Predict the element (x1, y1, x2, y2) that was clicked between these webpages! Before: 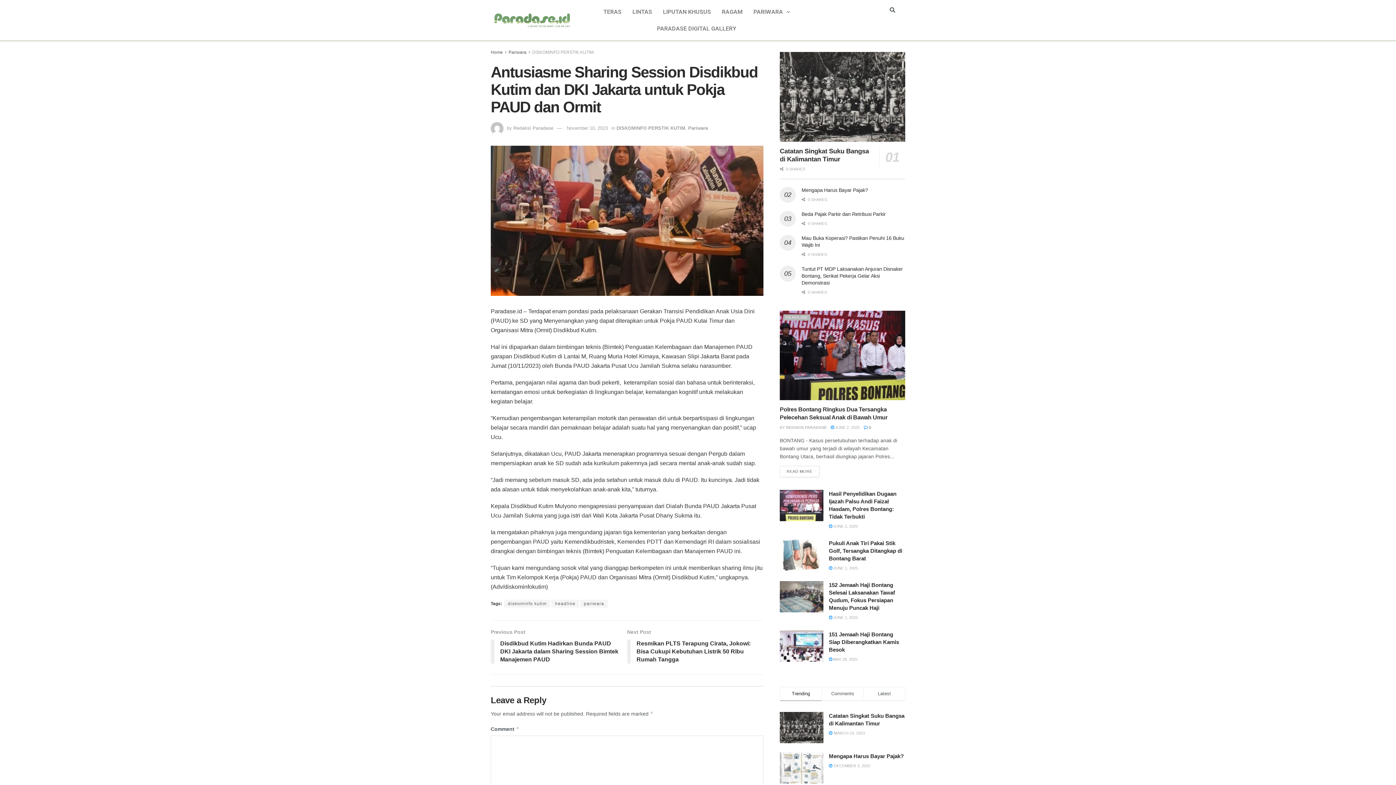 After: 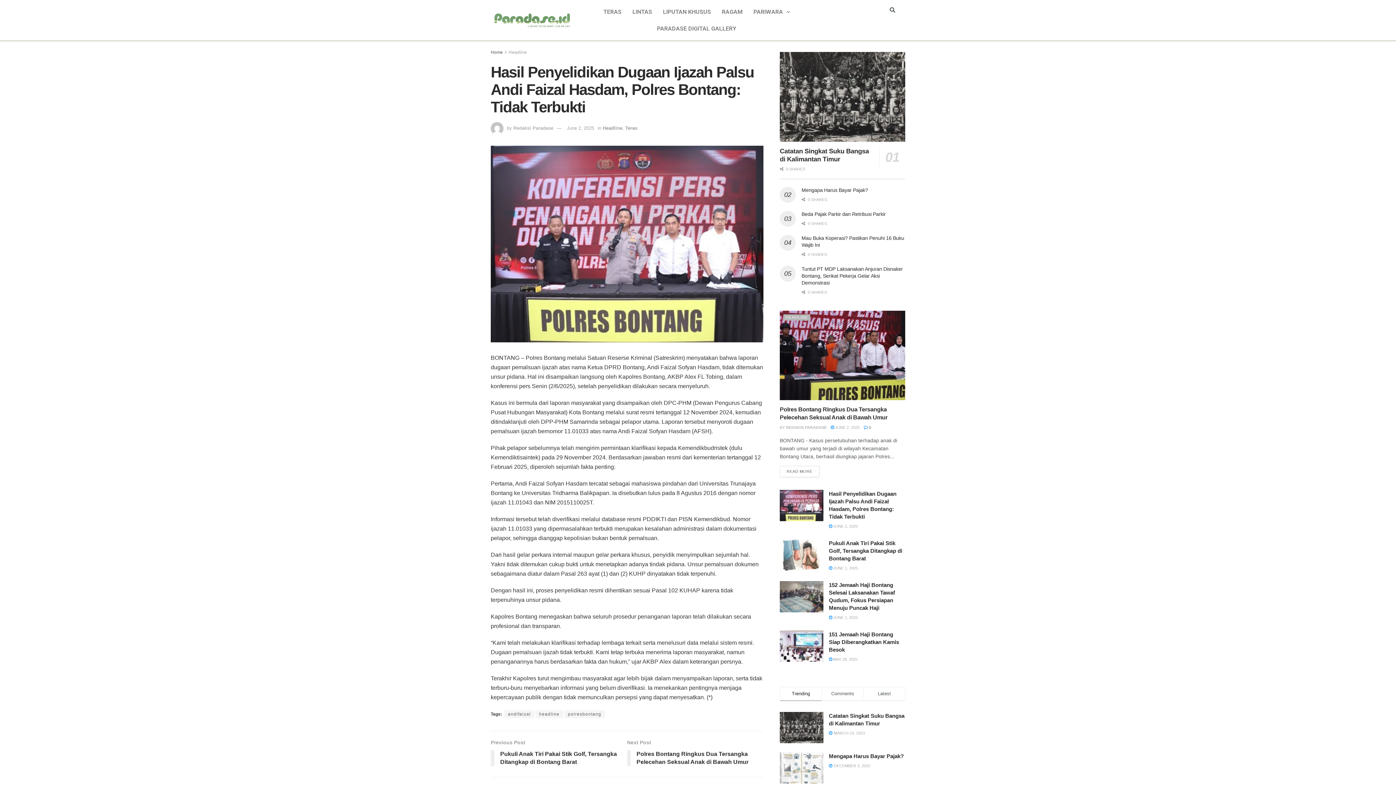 Action: bbox: (829, 524, 858, 528) label:  JUNE 2, 2025